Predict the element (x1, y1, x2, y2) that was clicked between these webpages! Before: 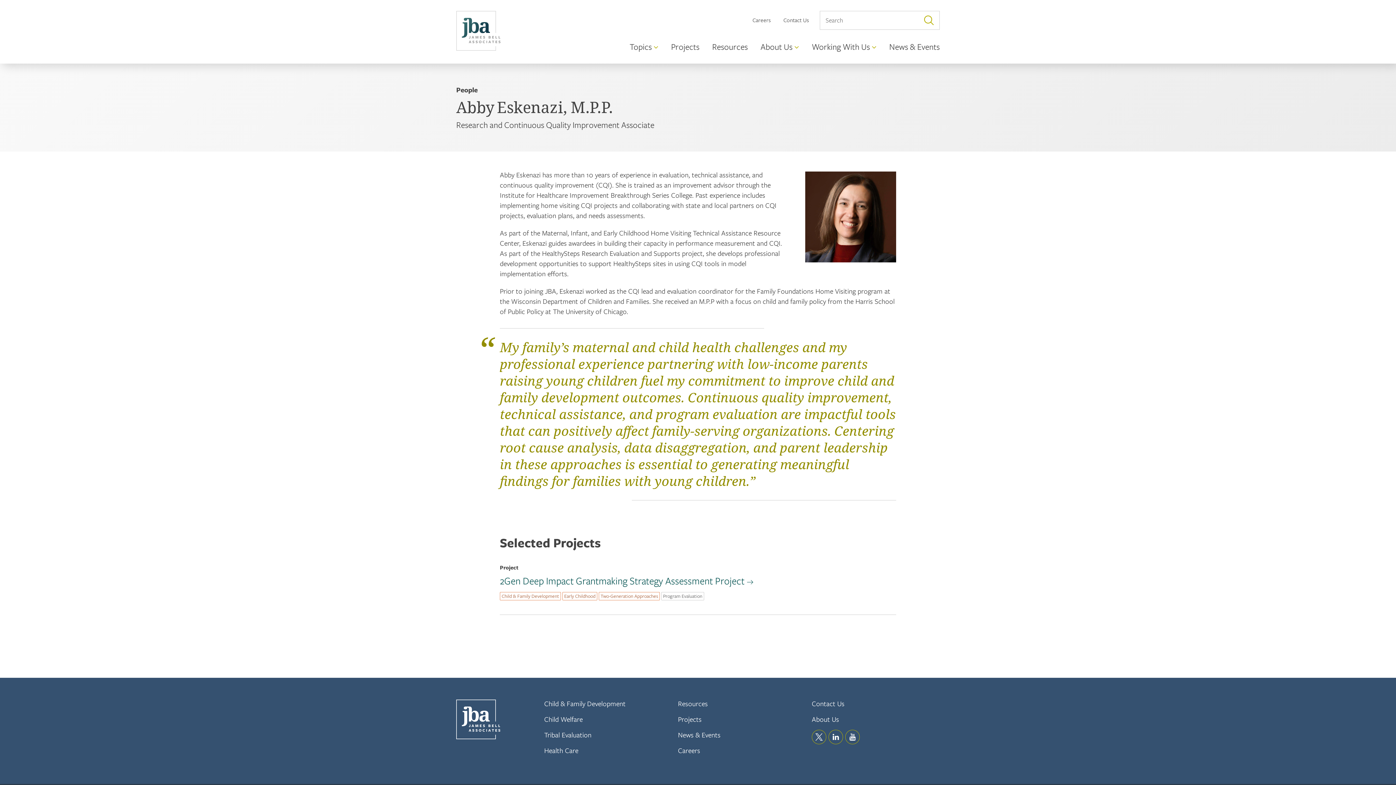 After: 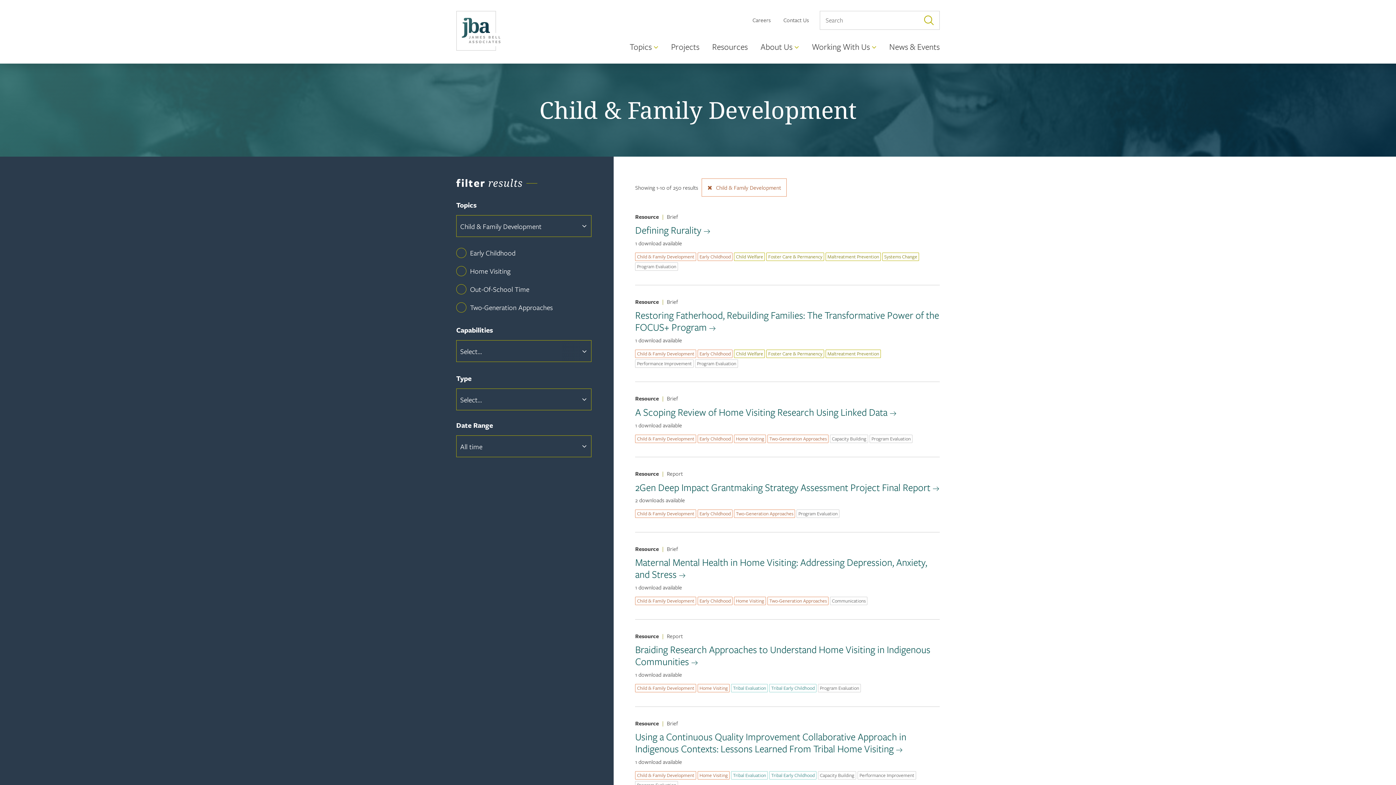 Action: label: Child & Family Development bbox: (544, 699, 625, 708)